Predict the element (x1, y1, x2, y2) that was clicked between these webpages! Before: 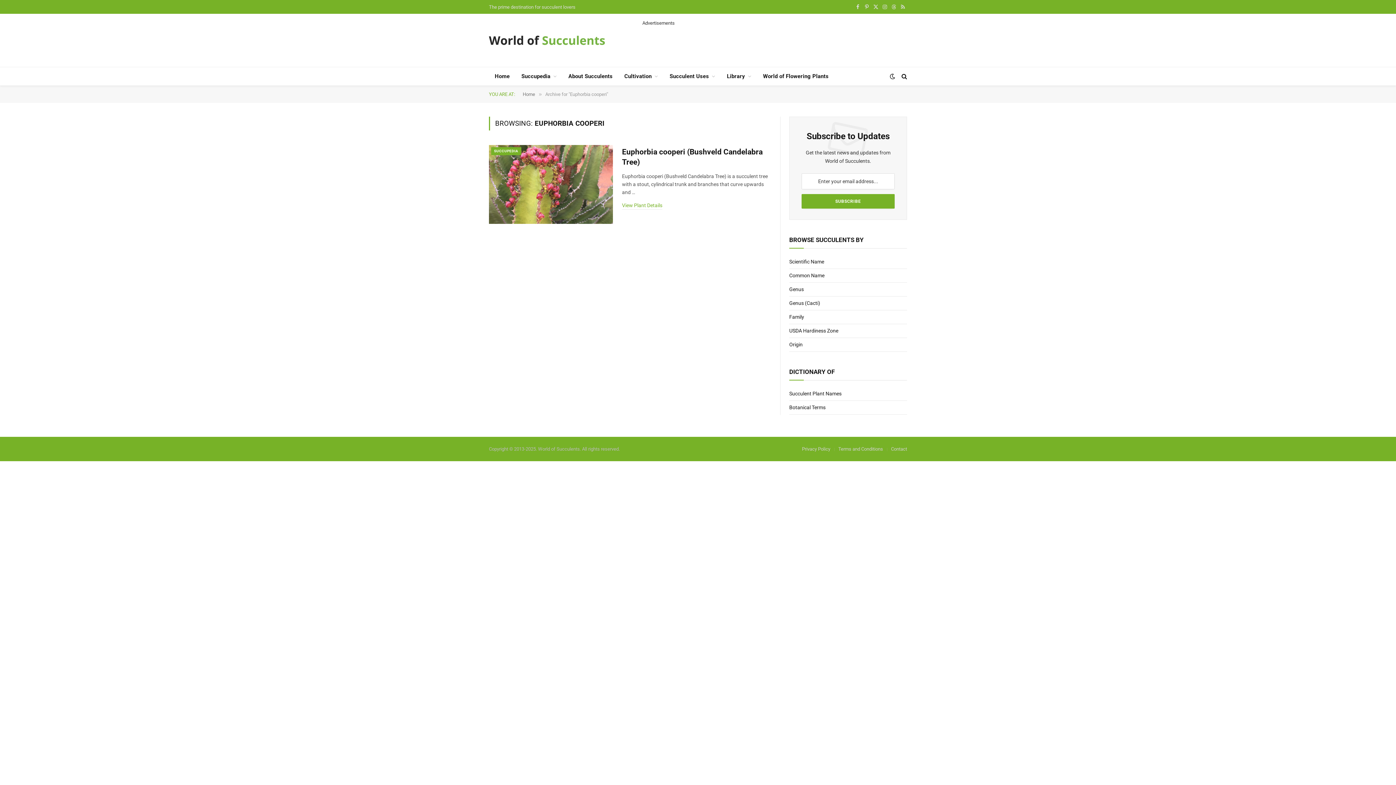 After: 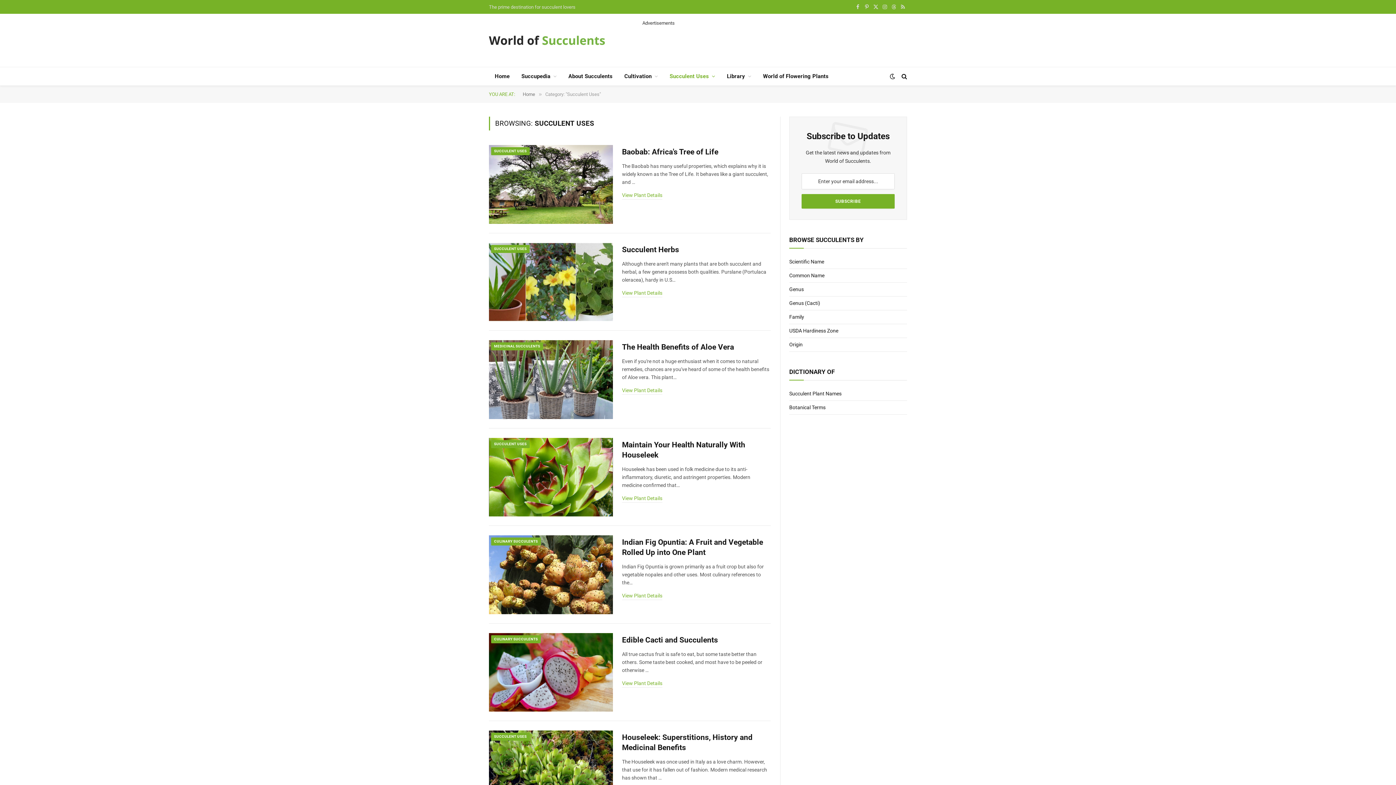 Action: label: Succulent Uses bbox: (663, 67, 721, 85)